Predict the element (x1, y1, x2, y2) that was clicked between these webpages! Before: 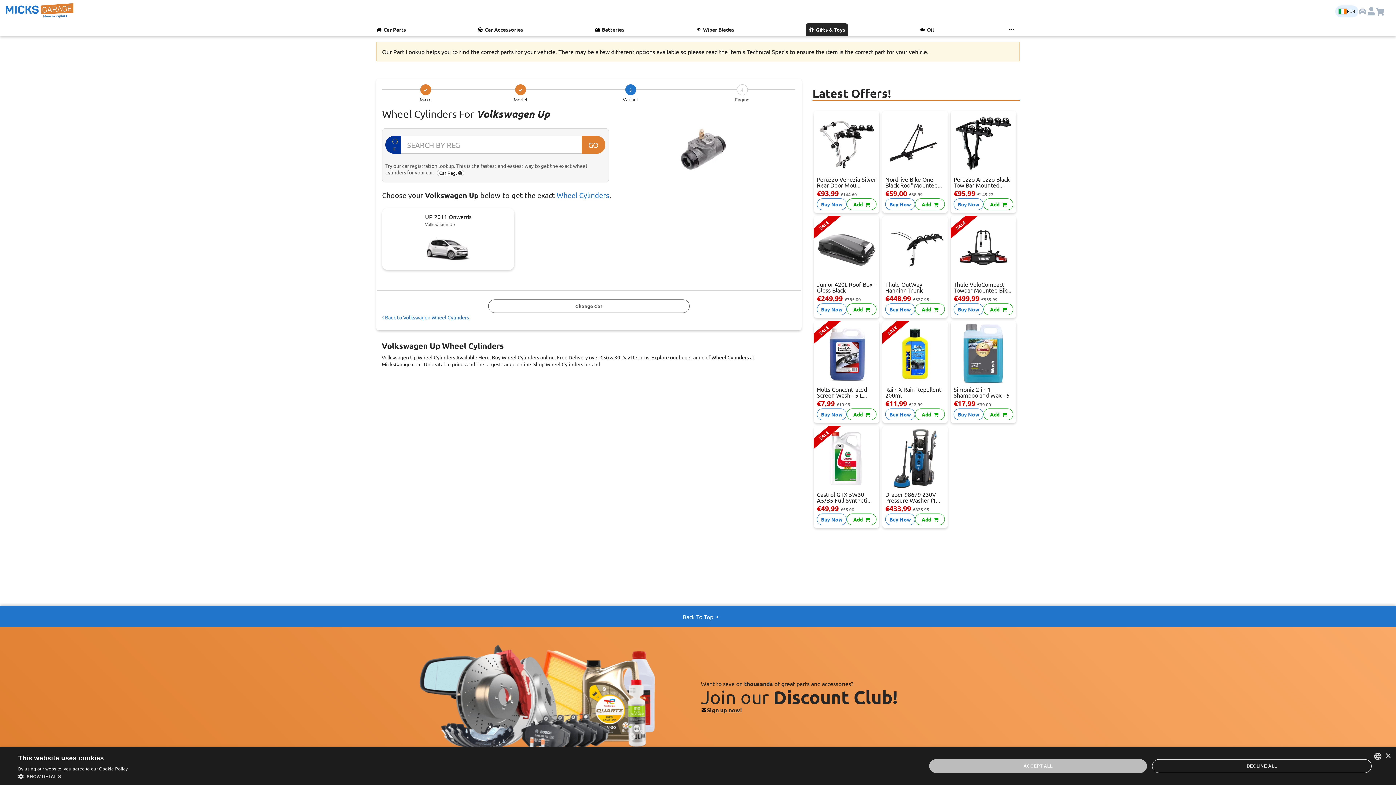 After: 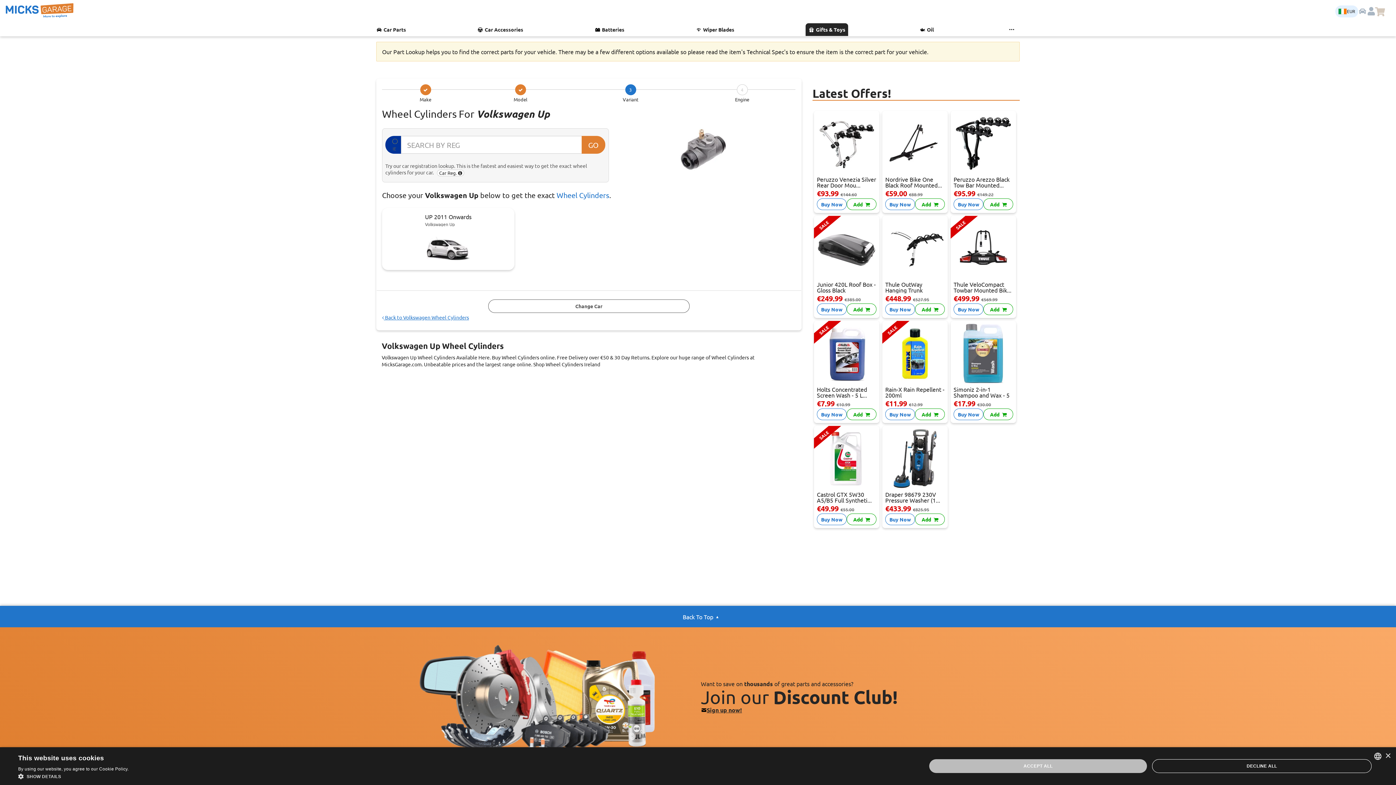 Action: label: Navigate to Cart Button bbox: (1376, 6, 1384, 15)